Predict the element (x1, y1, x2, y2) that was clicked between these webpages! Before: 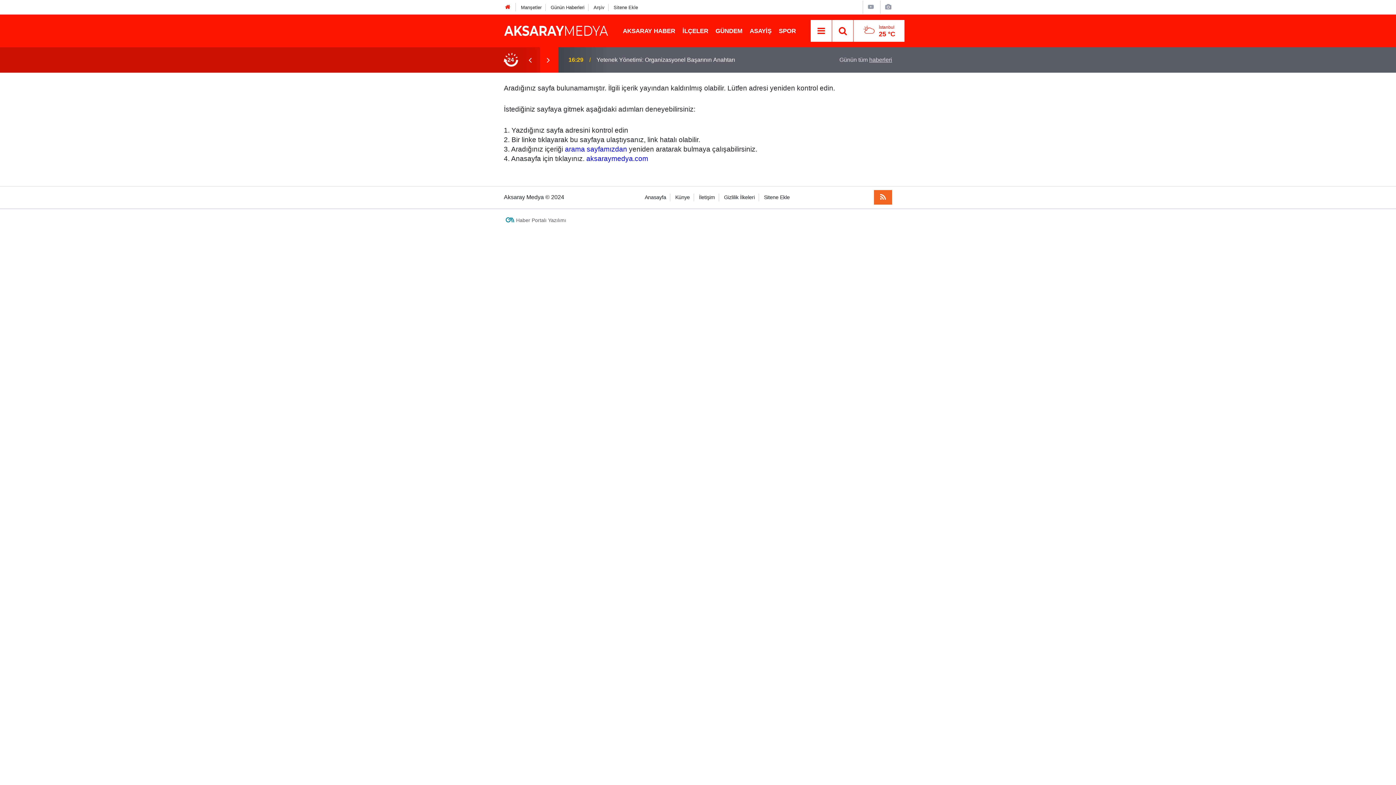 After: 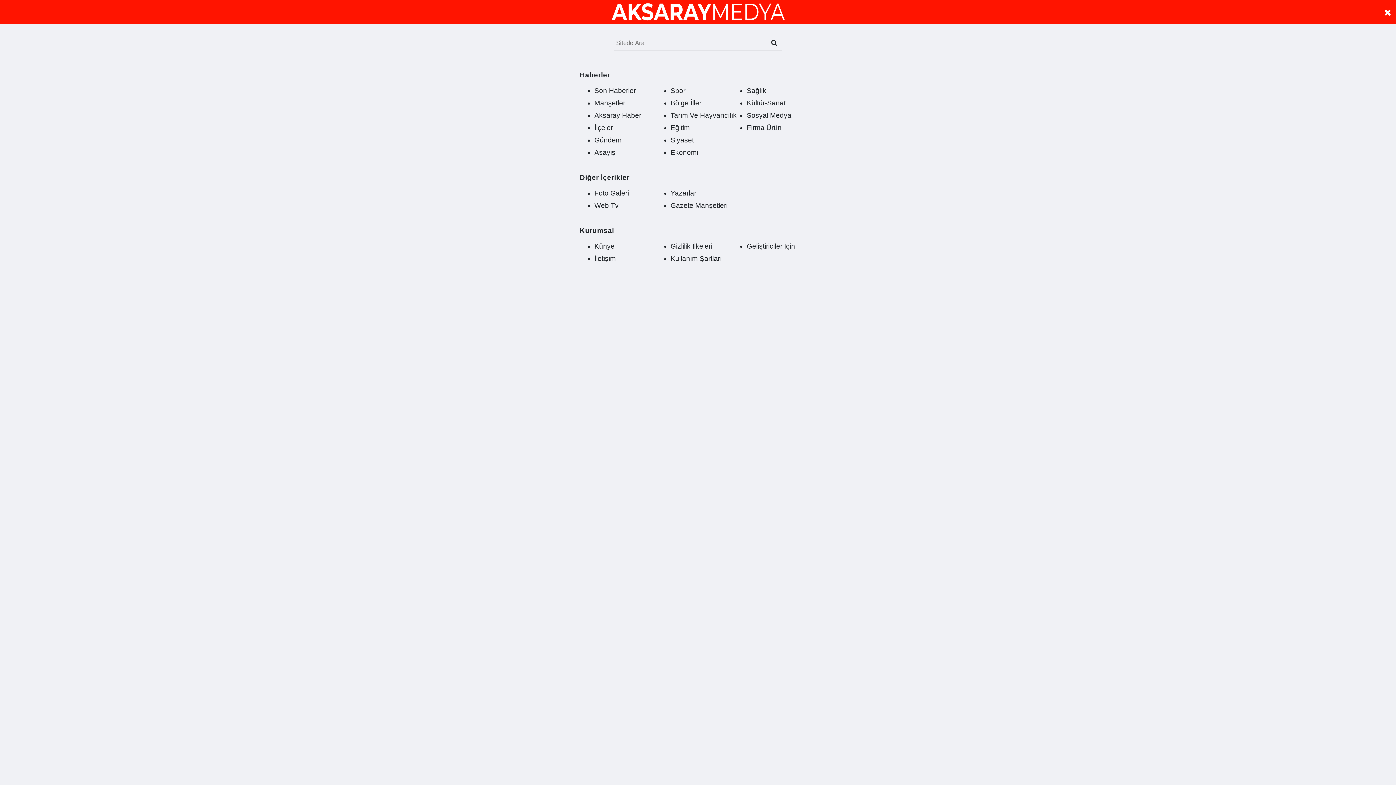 Action: label: Menu bbox: (815, 24, 828, 38)